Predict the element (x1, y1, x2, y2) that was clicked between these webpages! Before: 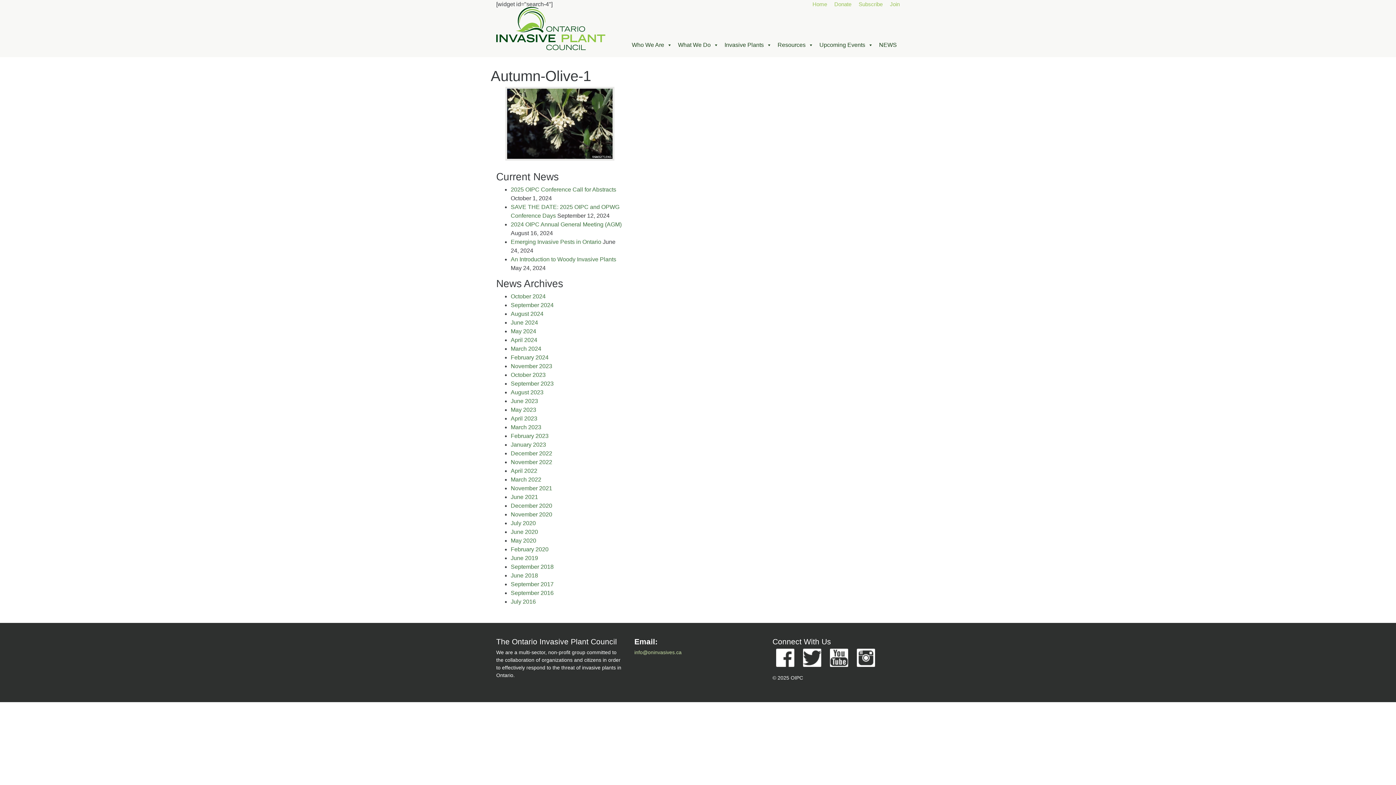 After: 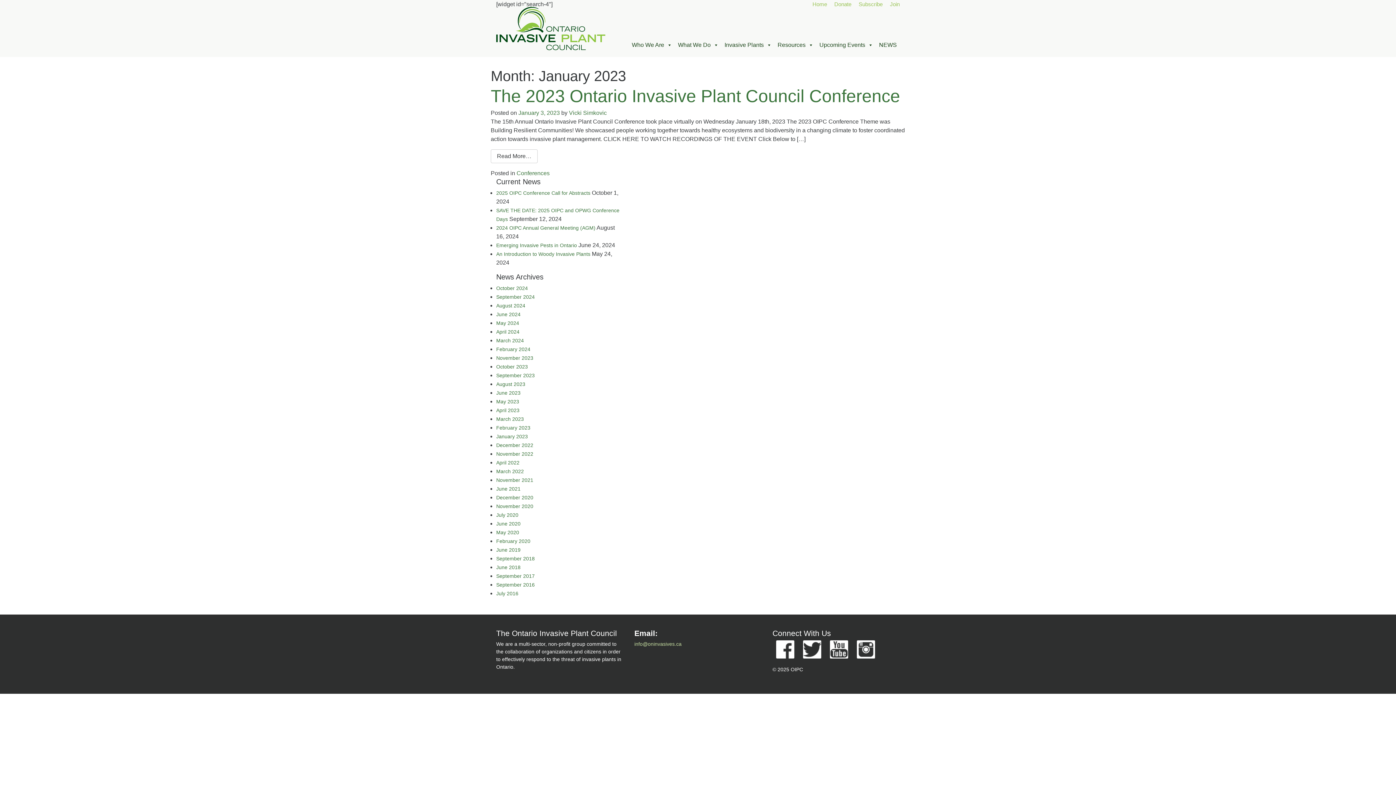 Action: bbox: (510, 441, 546, 447) label: January 2023